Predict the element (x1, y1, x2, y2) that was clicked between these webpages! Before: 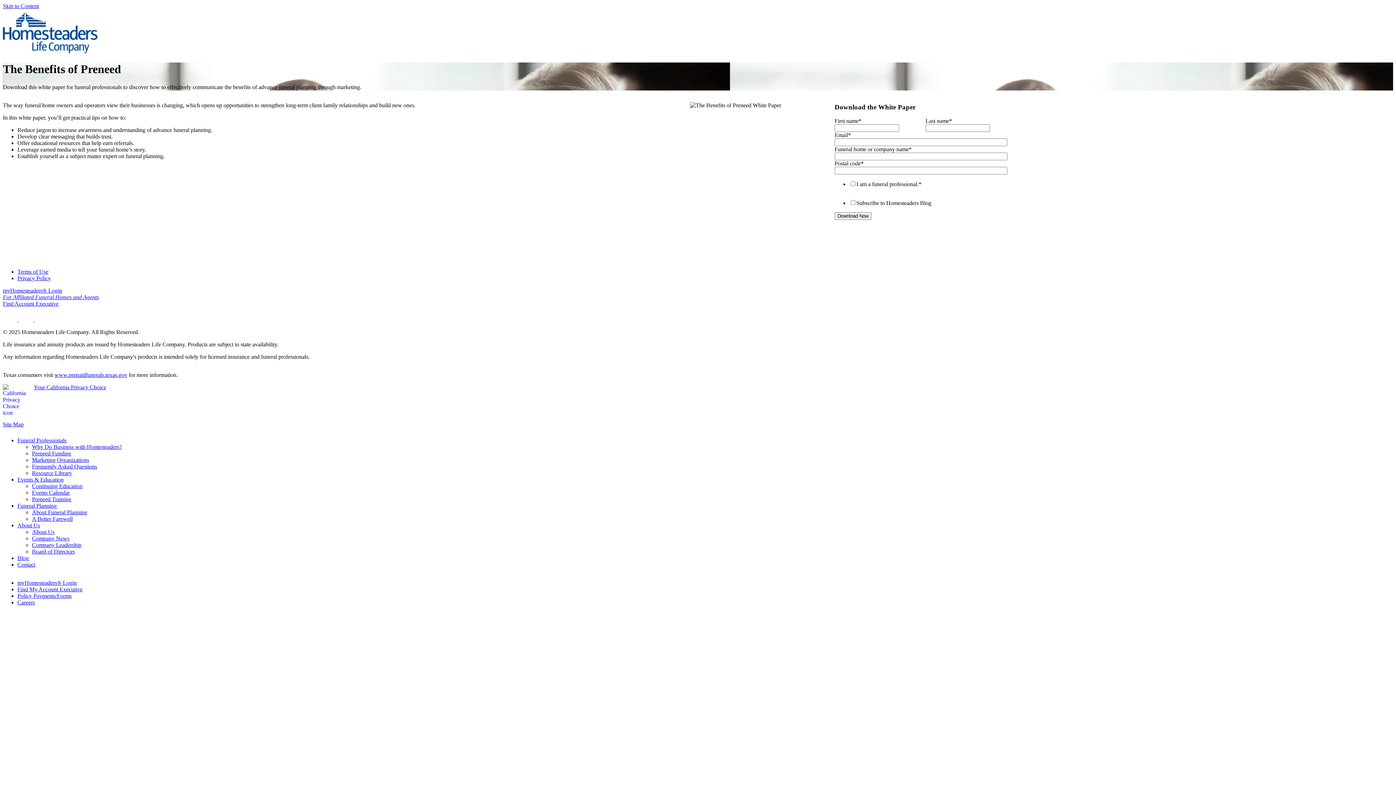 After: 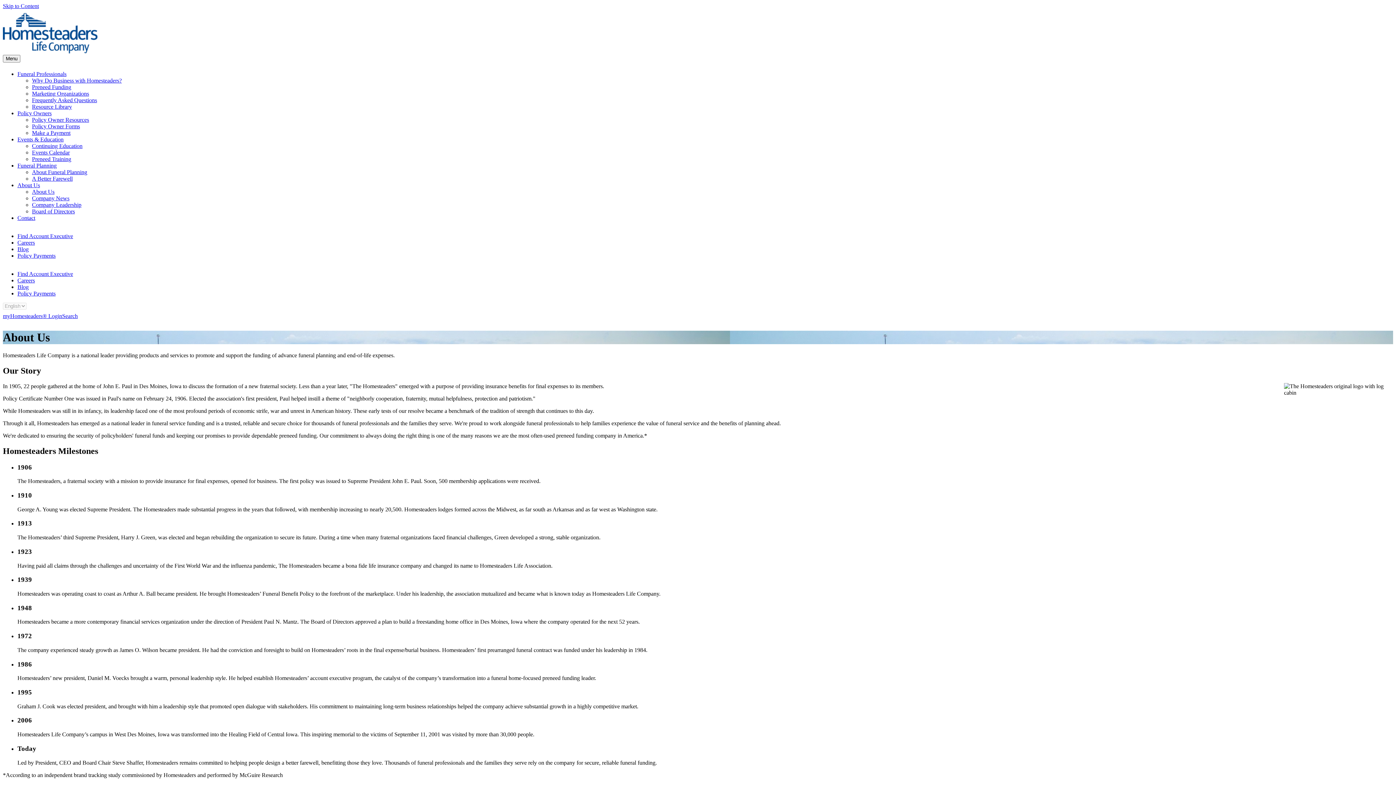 Action: bbox: (32, 529, 54, 535) label: About Us